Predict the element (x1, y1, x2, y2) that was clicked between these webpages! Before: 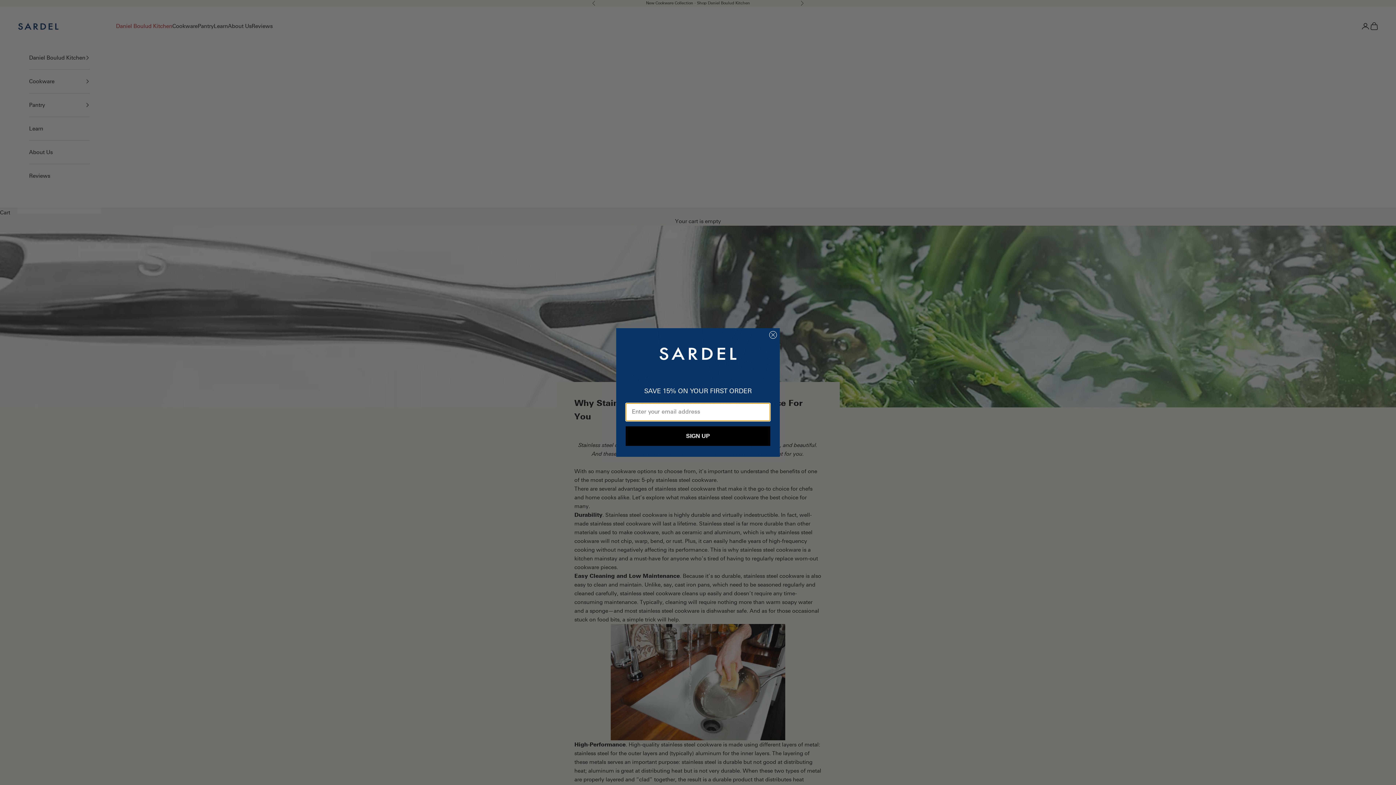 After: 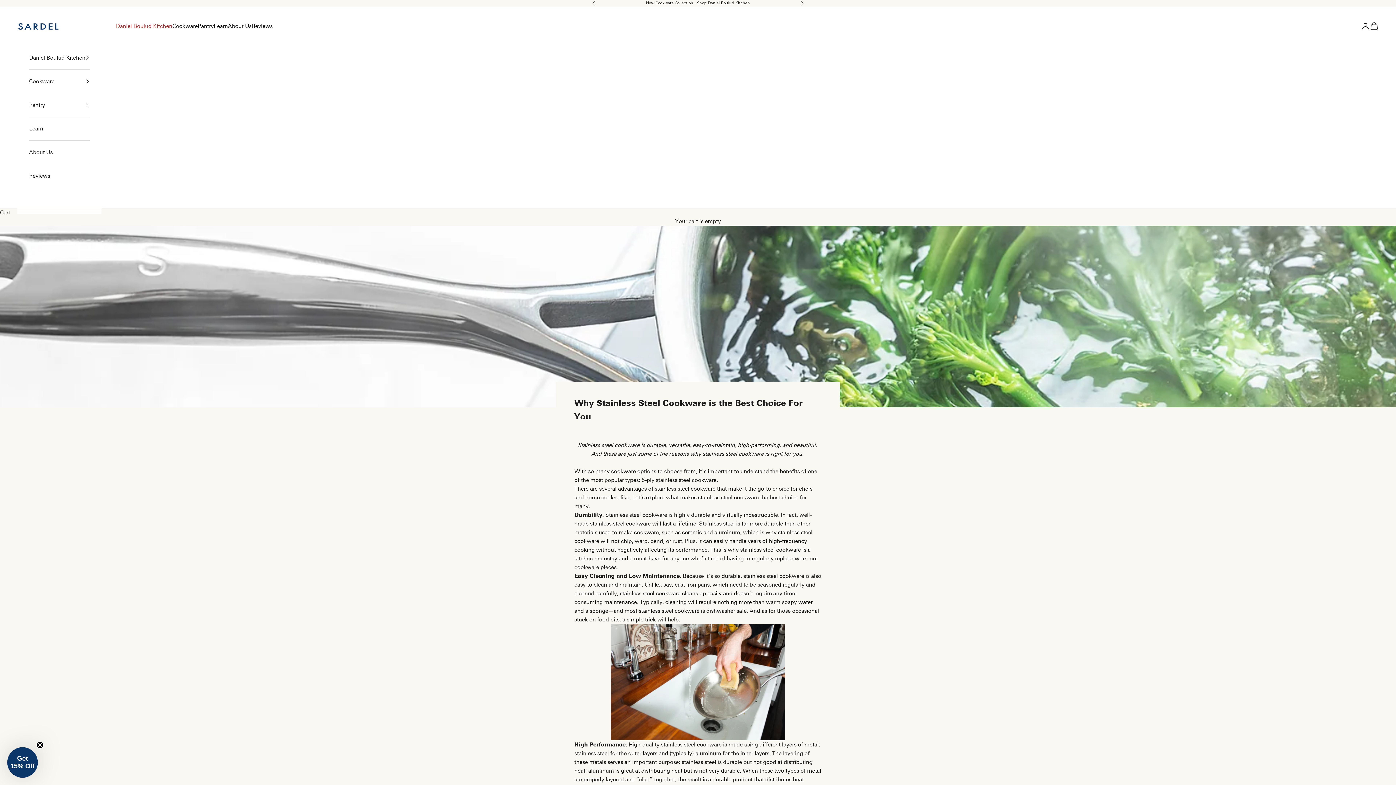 Action: label: Close dialog bbox: (769, 331, 777, 338)